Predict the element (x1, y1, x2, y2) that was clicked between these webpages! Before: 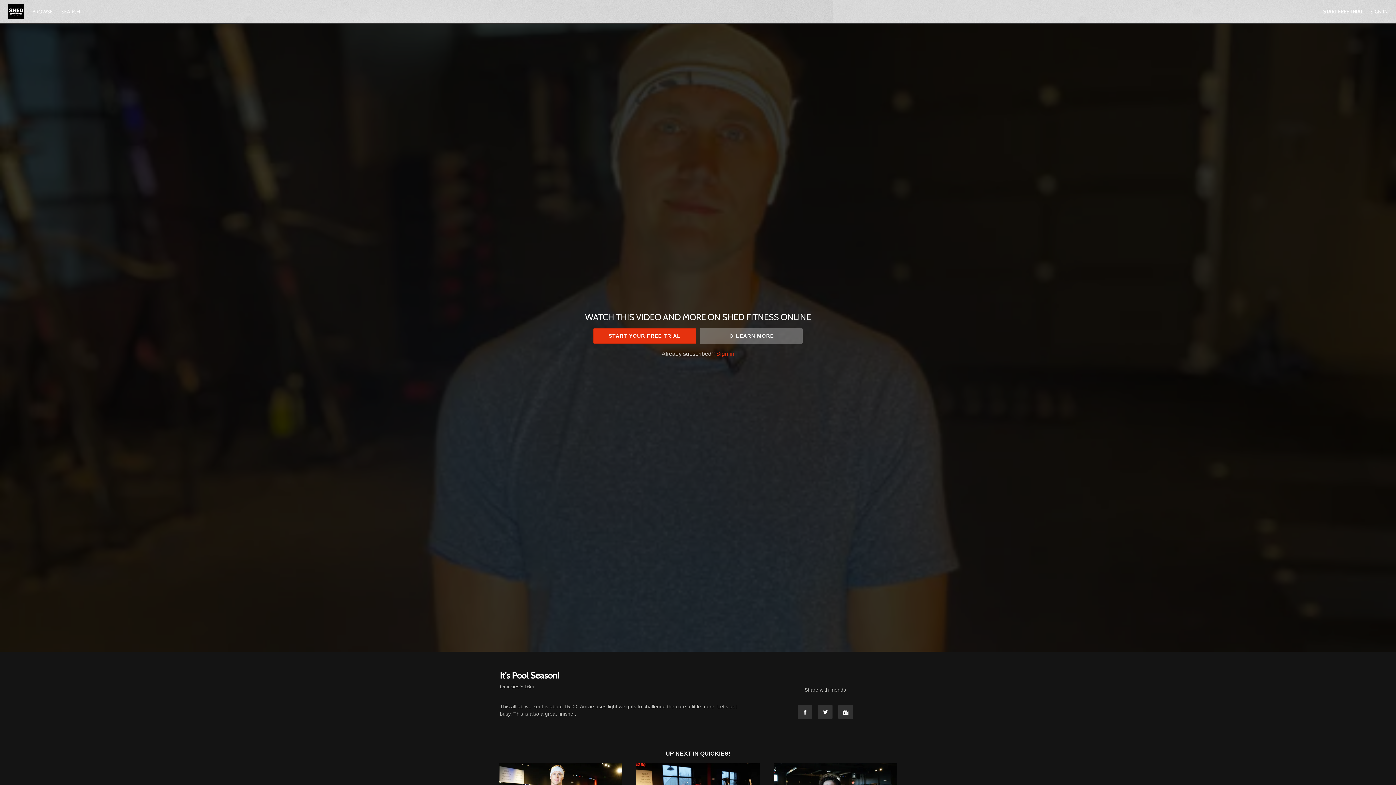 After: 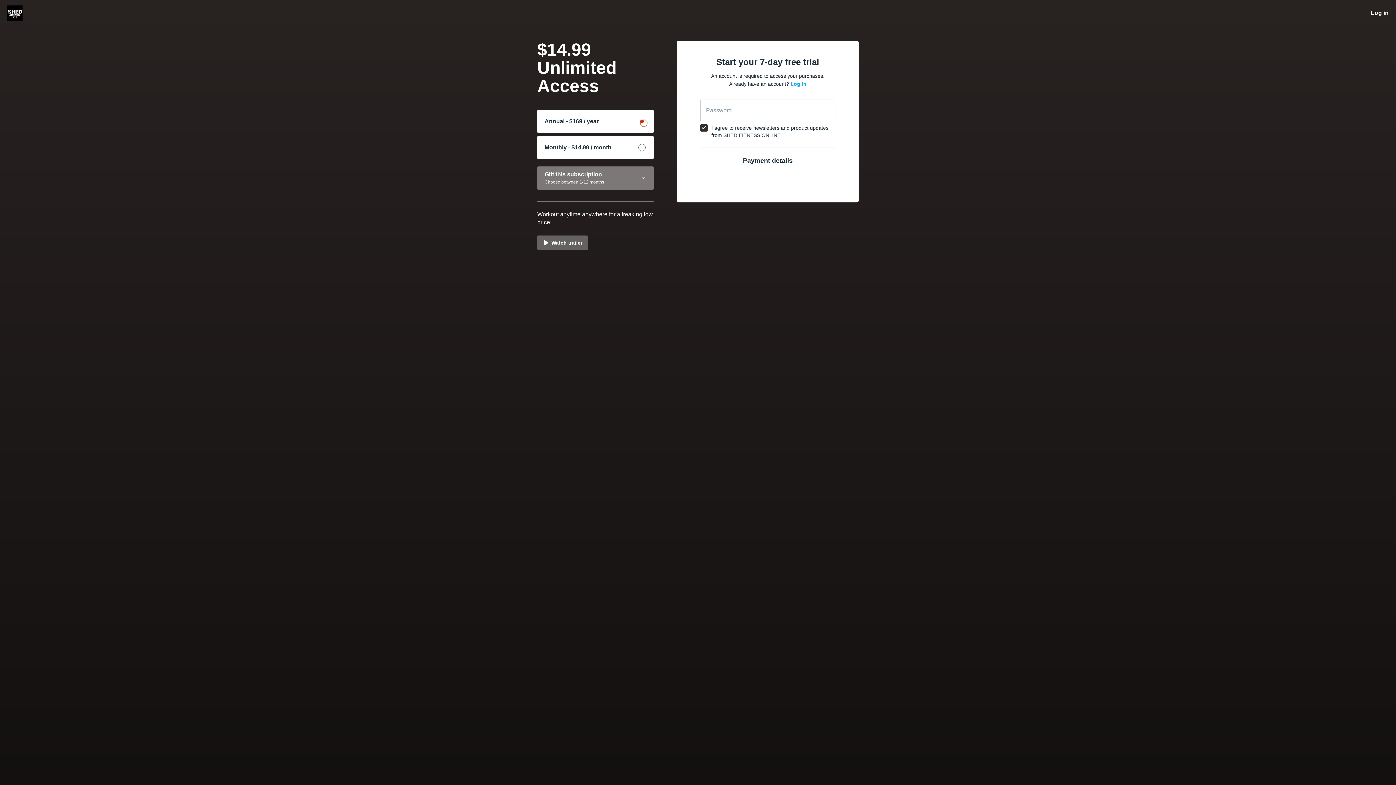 Action: bbox: (1323, 8, 1363, 14) label: START FREE TRIAL